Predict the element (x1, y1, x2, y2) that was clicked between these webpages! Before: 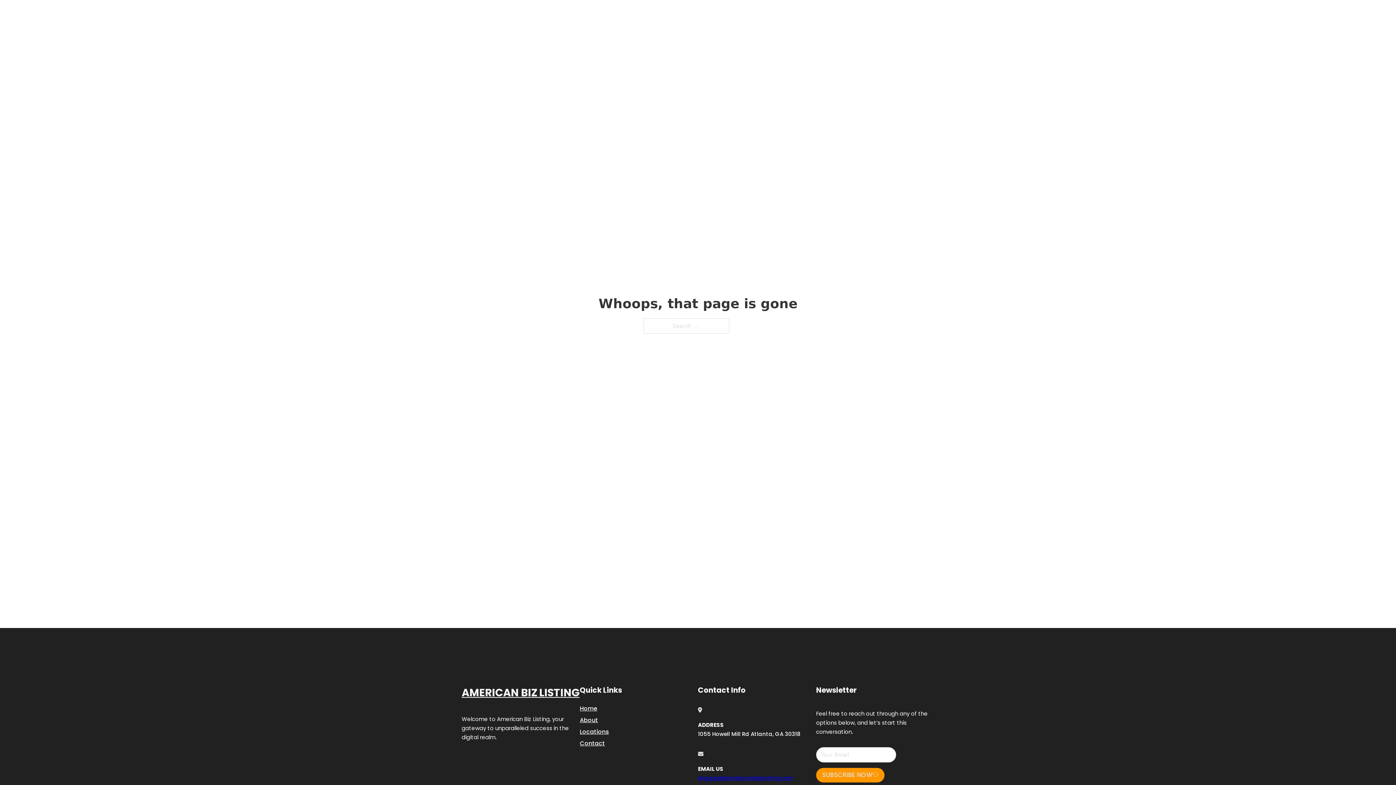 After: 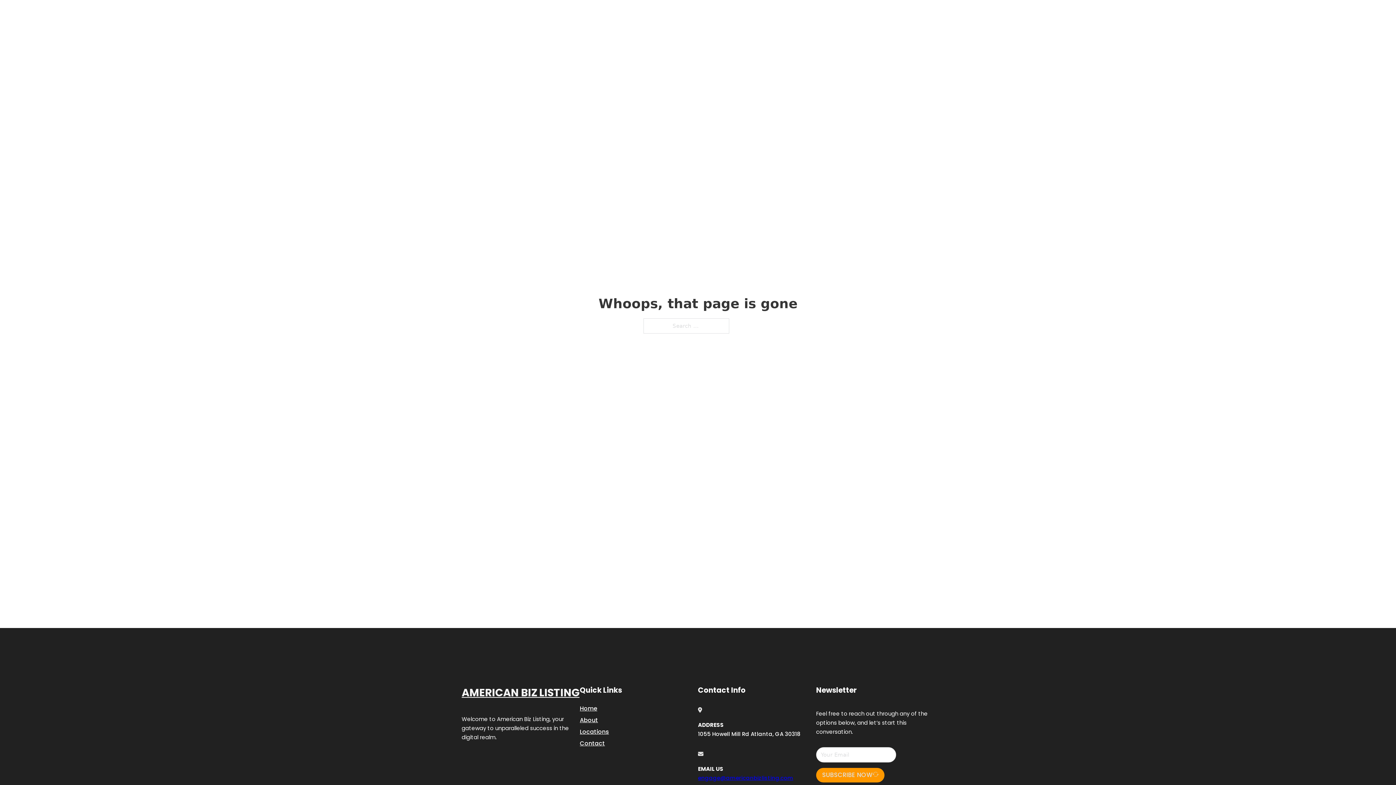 Action: bbox: (698, 774, 793, 782) label: engage@americanbizlisting.com